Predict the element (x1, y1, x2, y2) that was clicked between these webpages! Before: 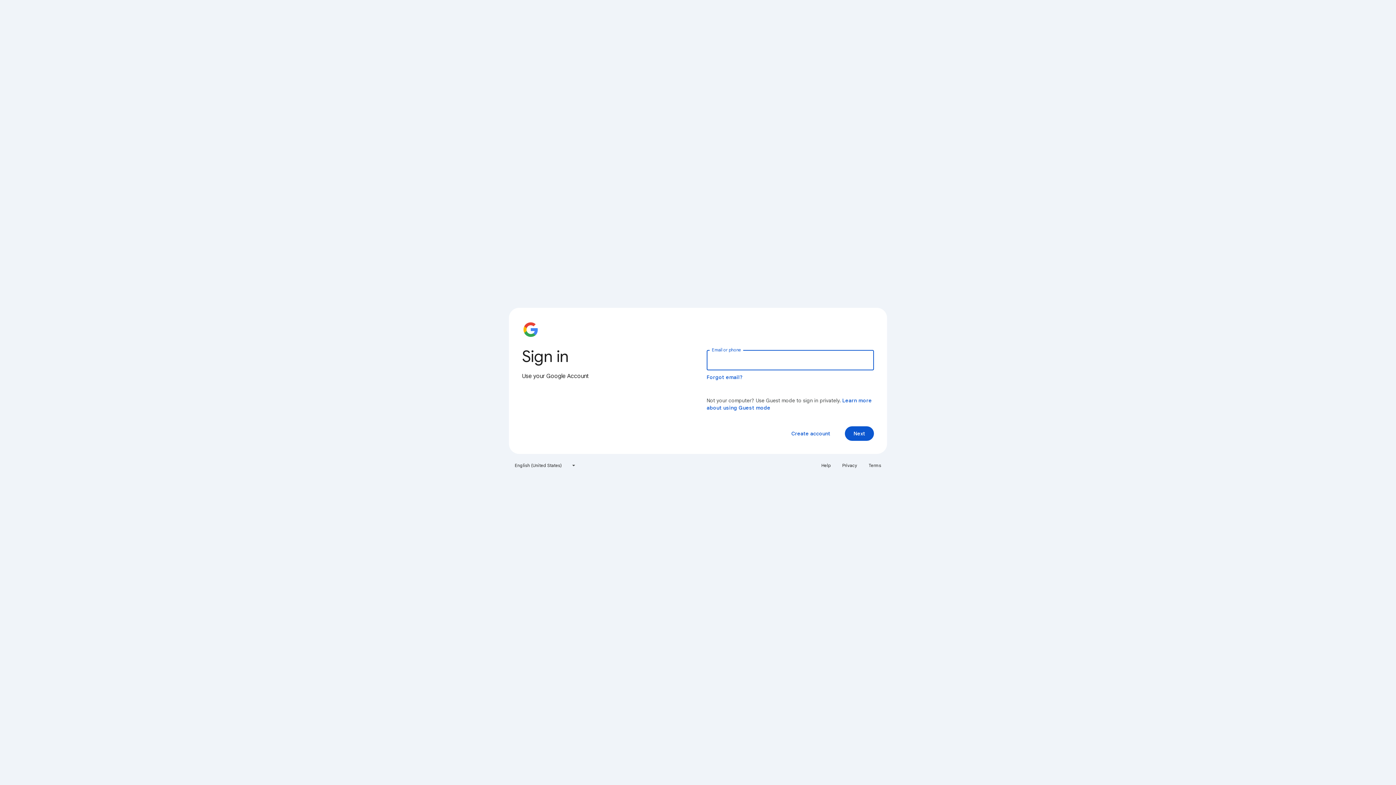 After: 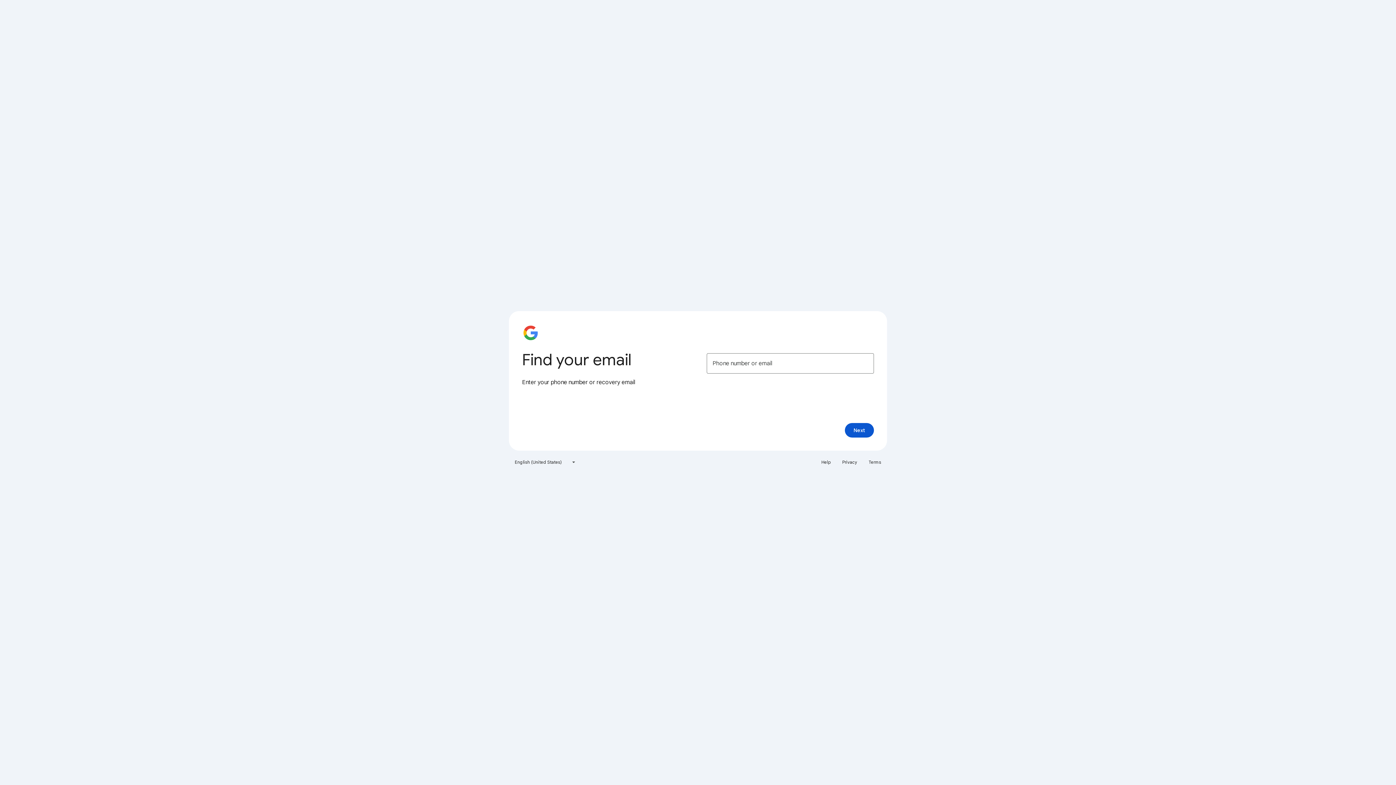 Action: bbox: (706, 374, 743, 380) label: Forgot email?